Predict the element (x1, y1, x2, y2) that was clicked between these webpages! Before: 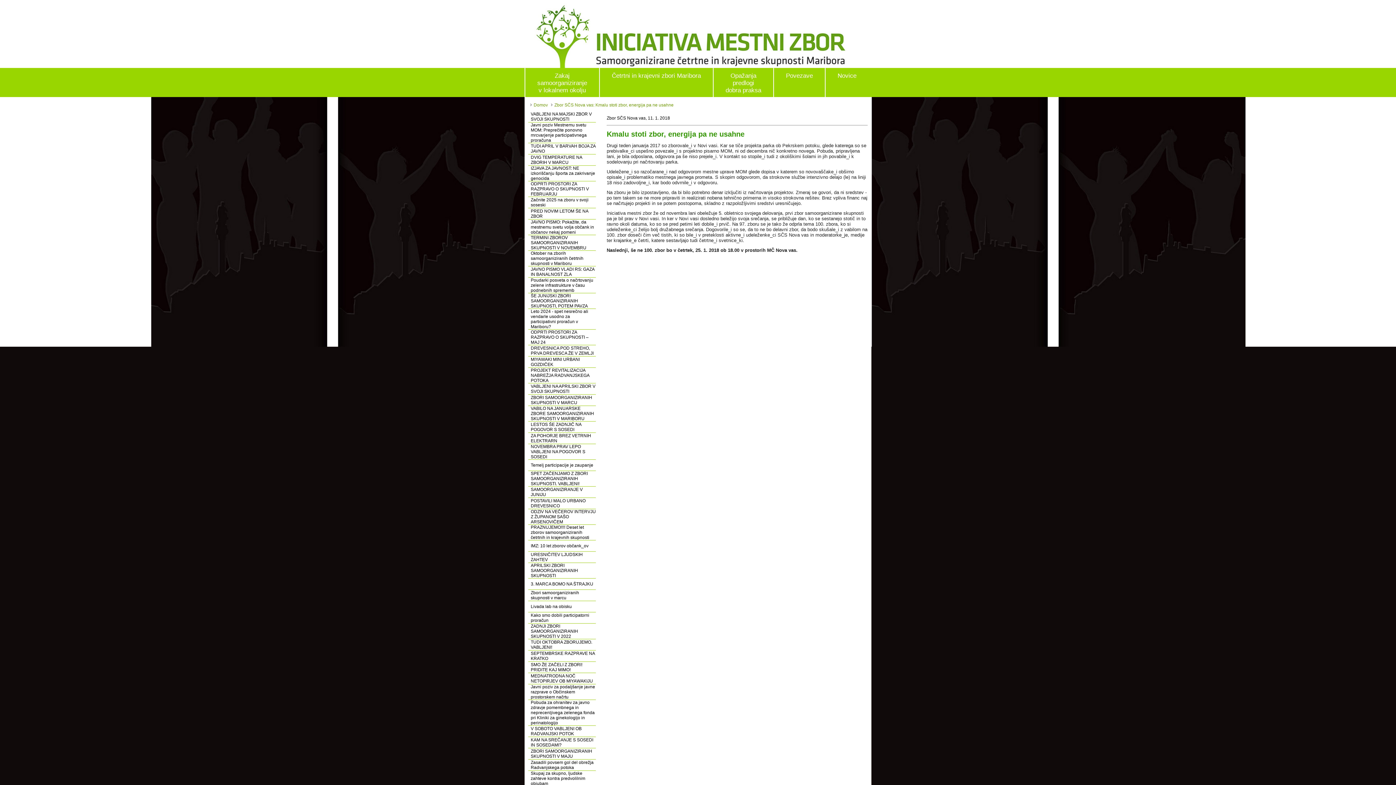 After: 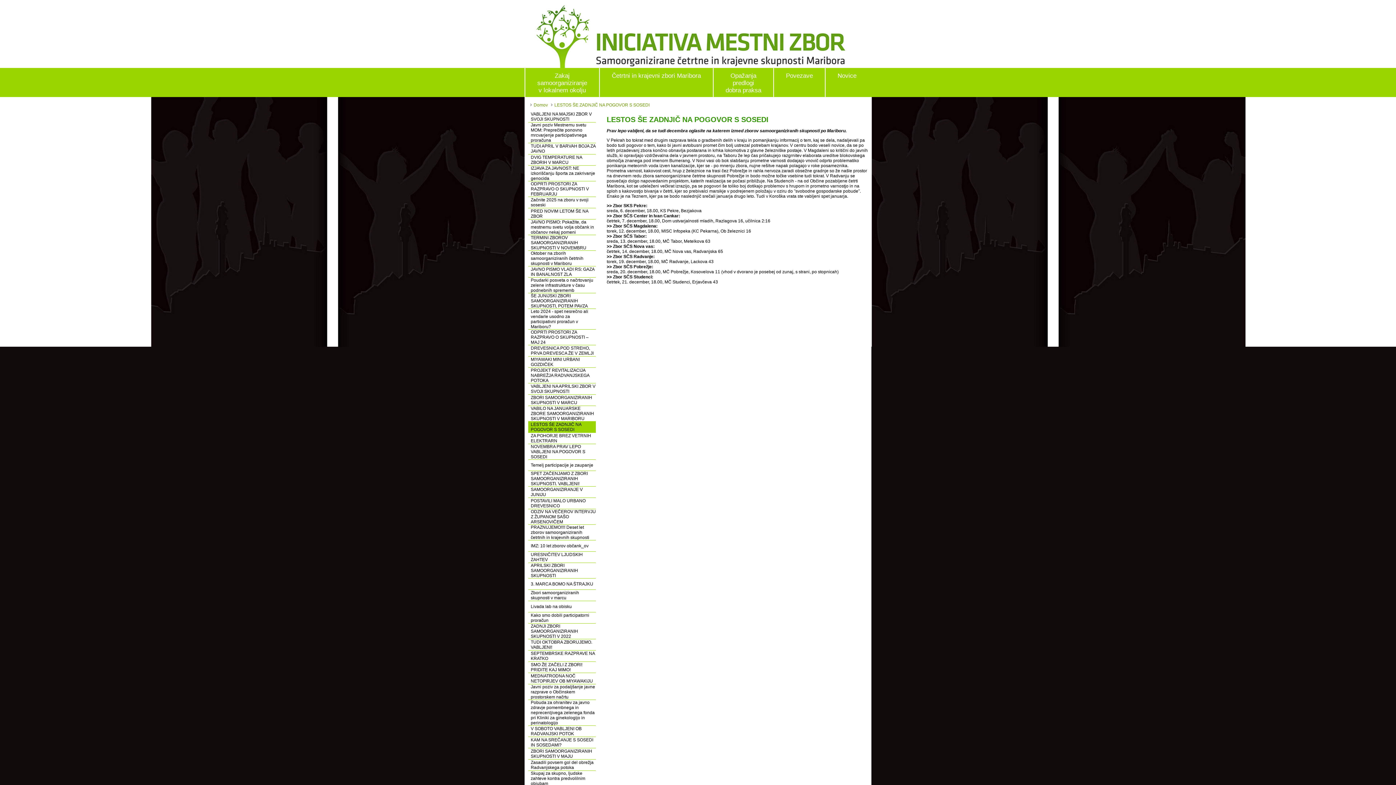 Action: bbox: (530, 422, 581, 432) label: LESTOS ŠE ZADNJIČ NA POGOVOR S SOSEDI